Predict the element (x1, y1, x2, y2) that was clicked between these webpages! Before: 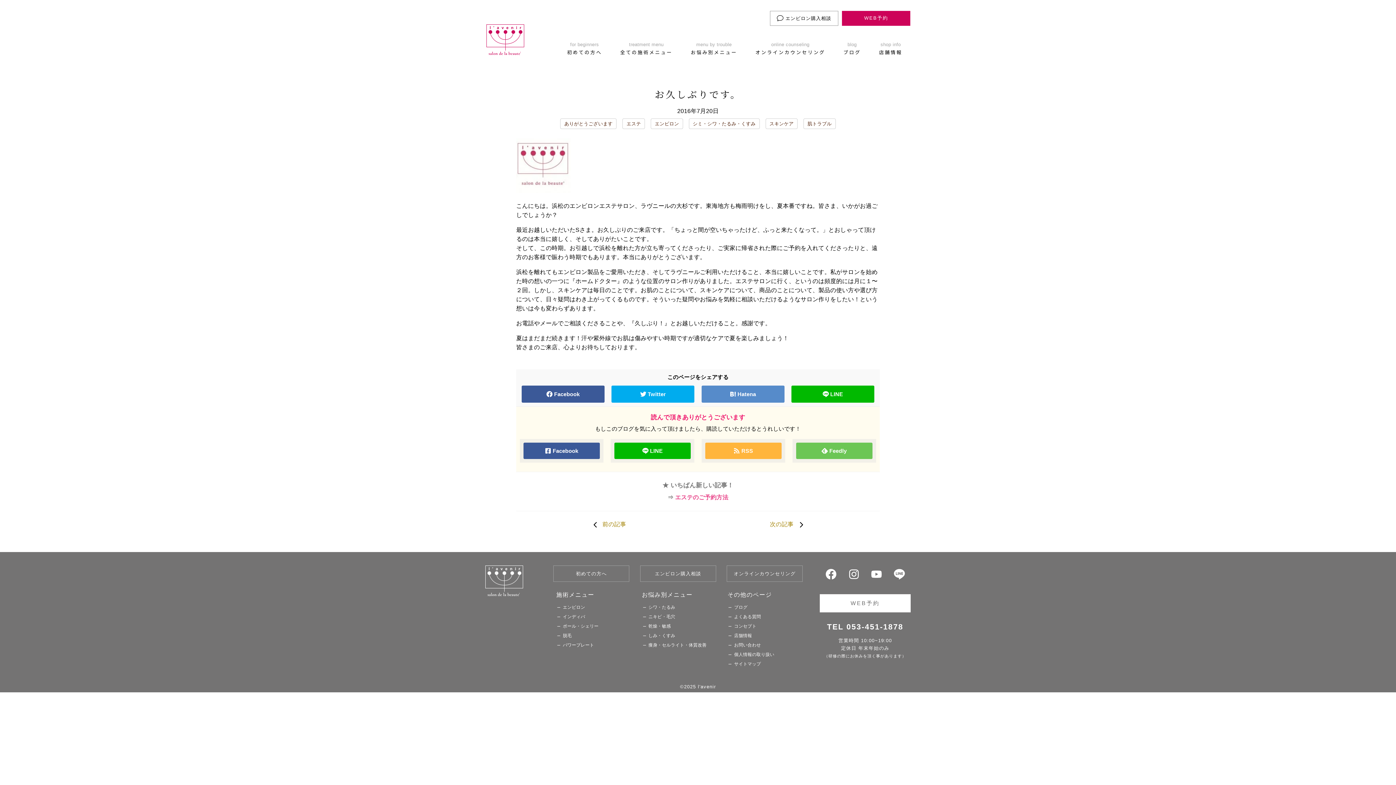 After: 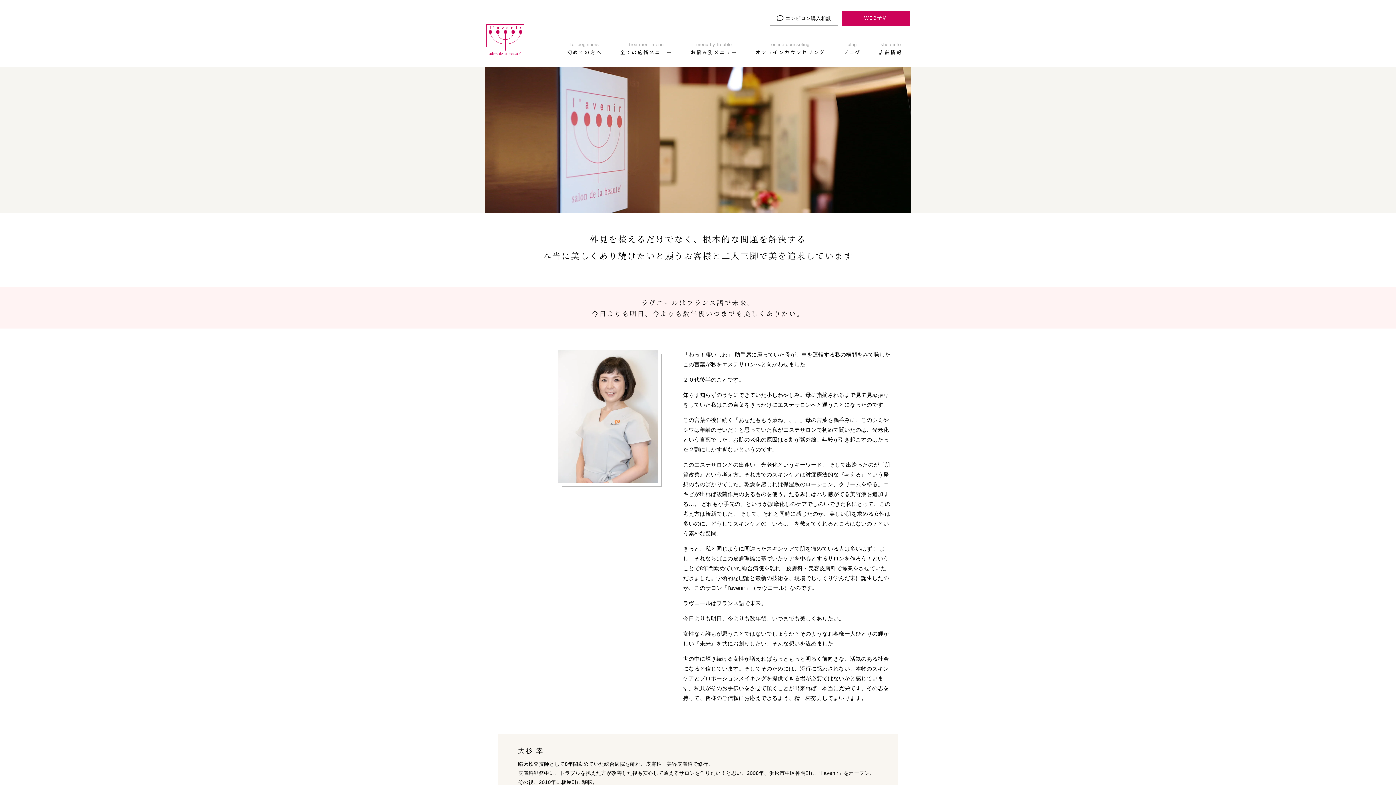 Action: bbox: (878, 40, 903, 56) label: shop info
店舗情報